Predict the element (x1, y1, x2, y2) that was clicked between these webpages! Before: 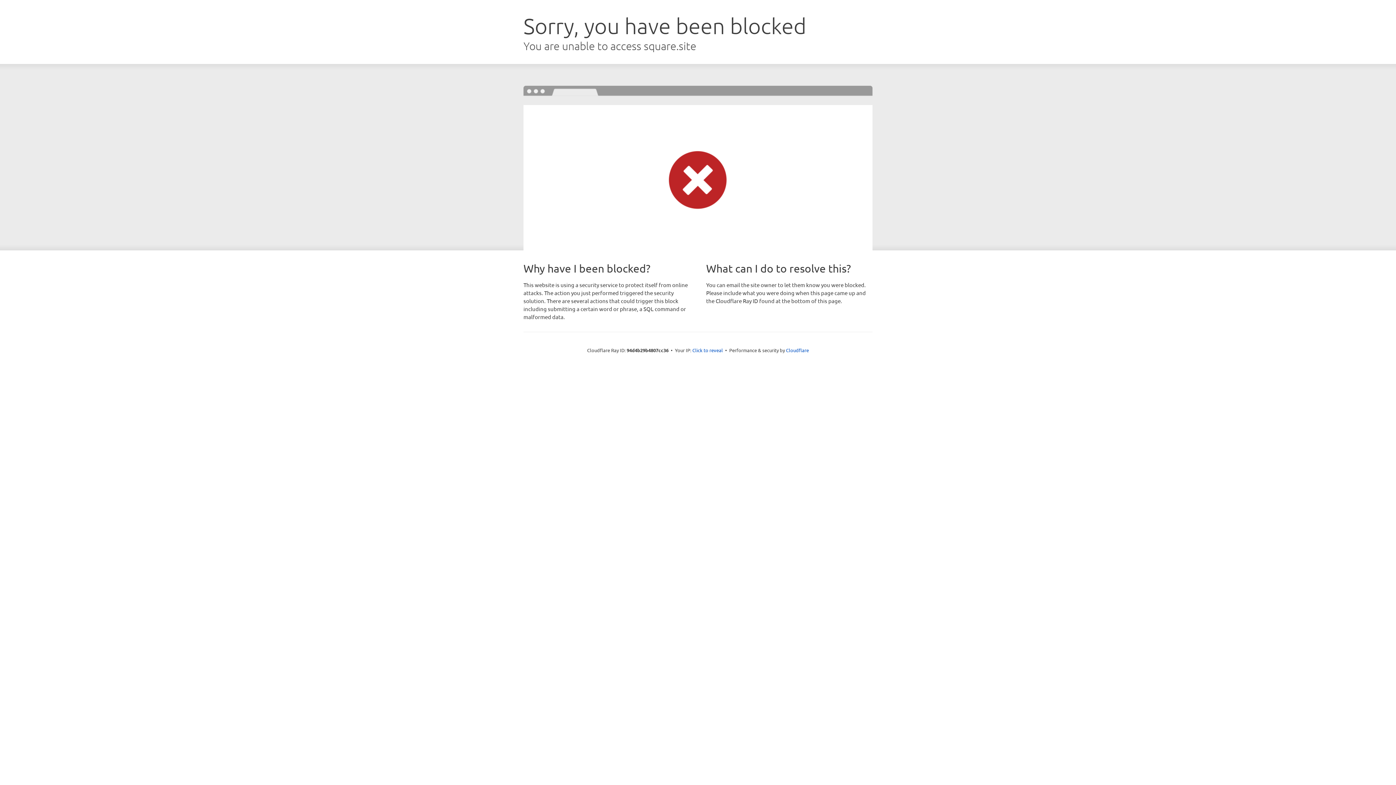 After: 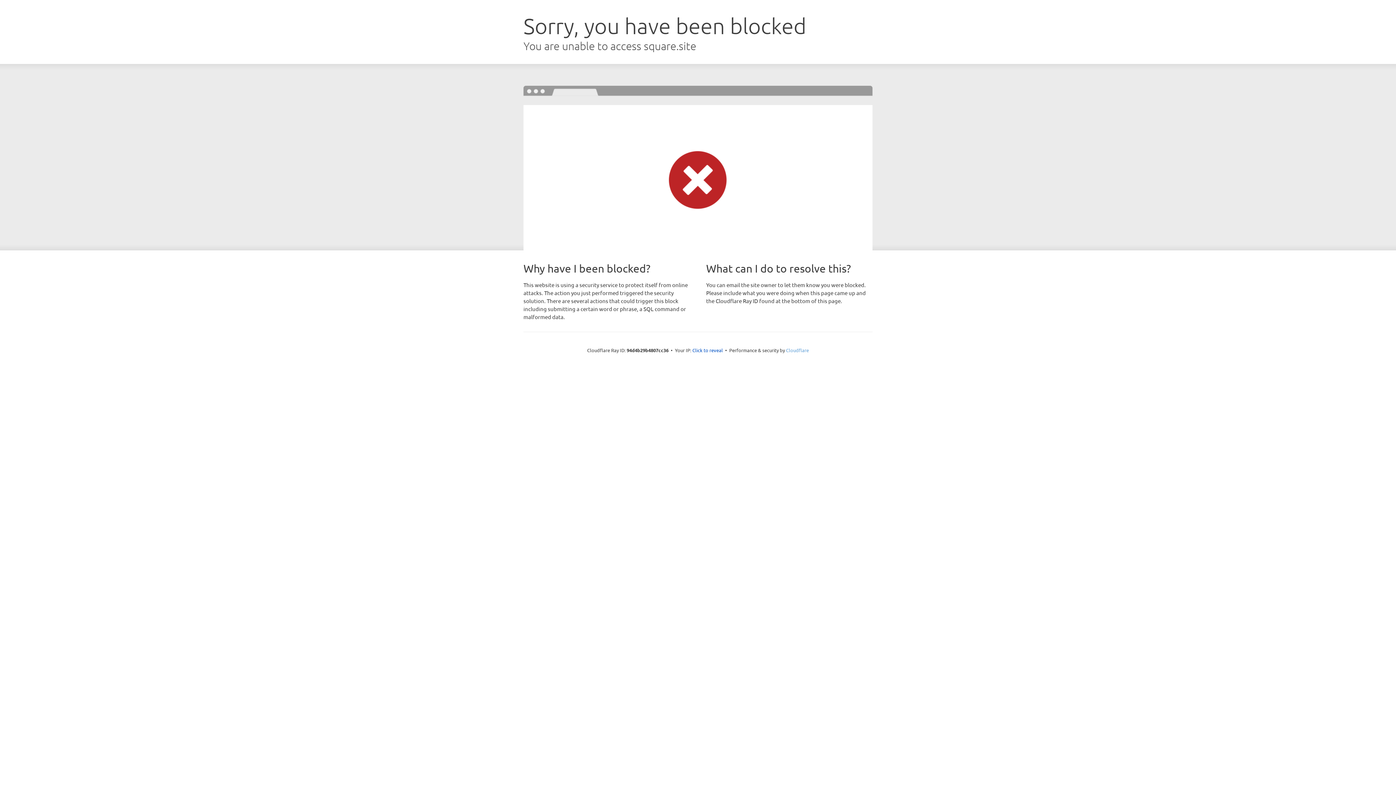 Action: bbox: (786, 347, 809, 353) label: Cloudflare